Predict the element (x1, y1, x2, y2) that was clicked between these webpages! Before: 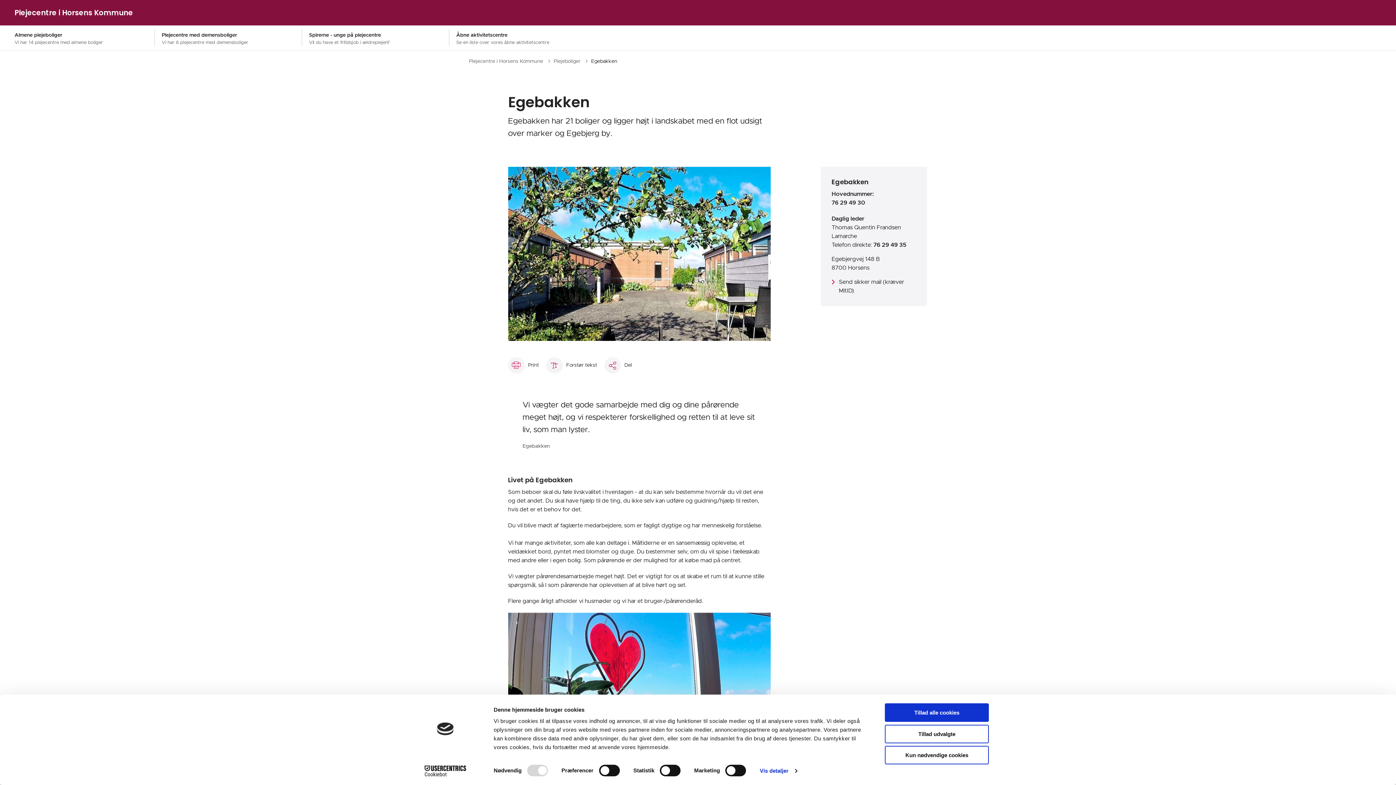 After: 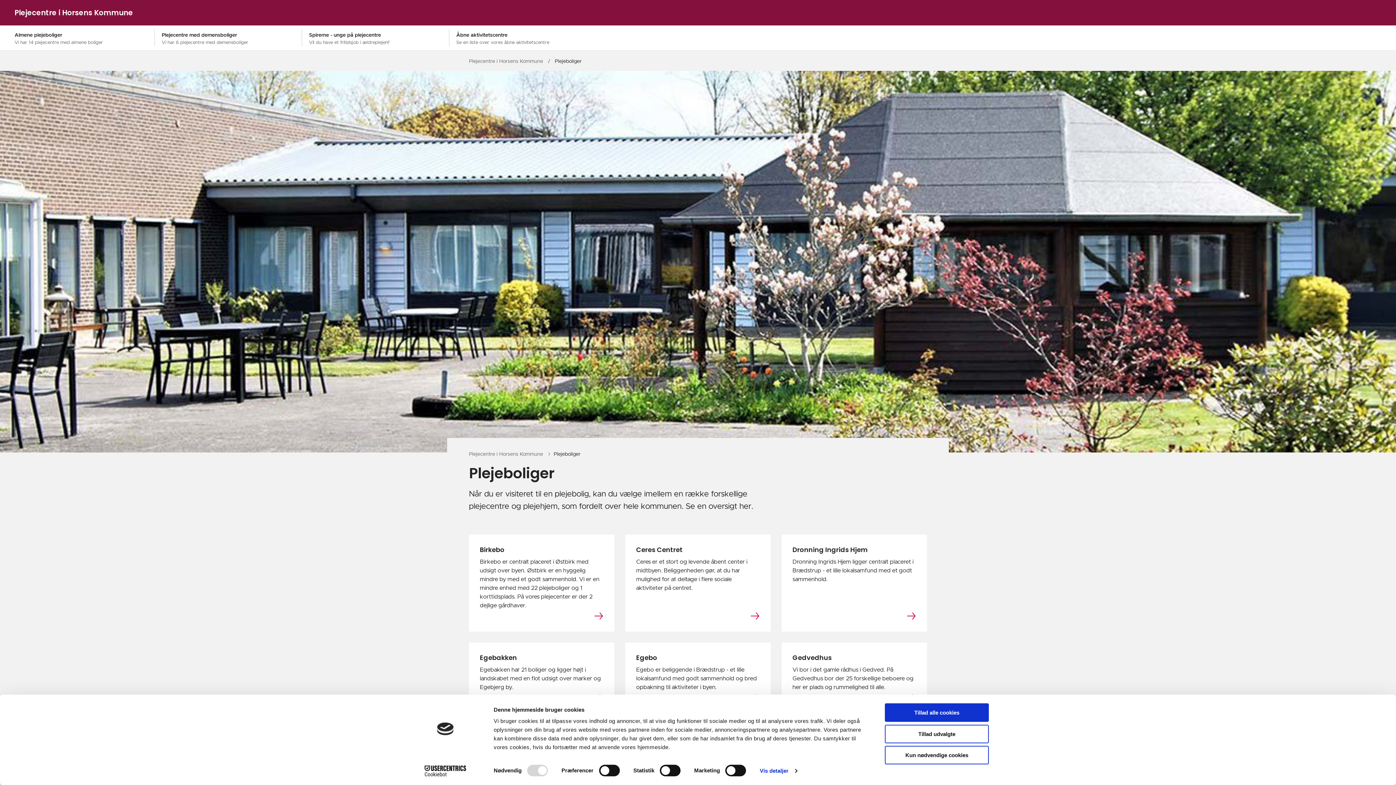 Action: label: Plejeboliger   bbox: (553, 58, 589, 64)